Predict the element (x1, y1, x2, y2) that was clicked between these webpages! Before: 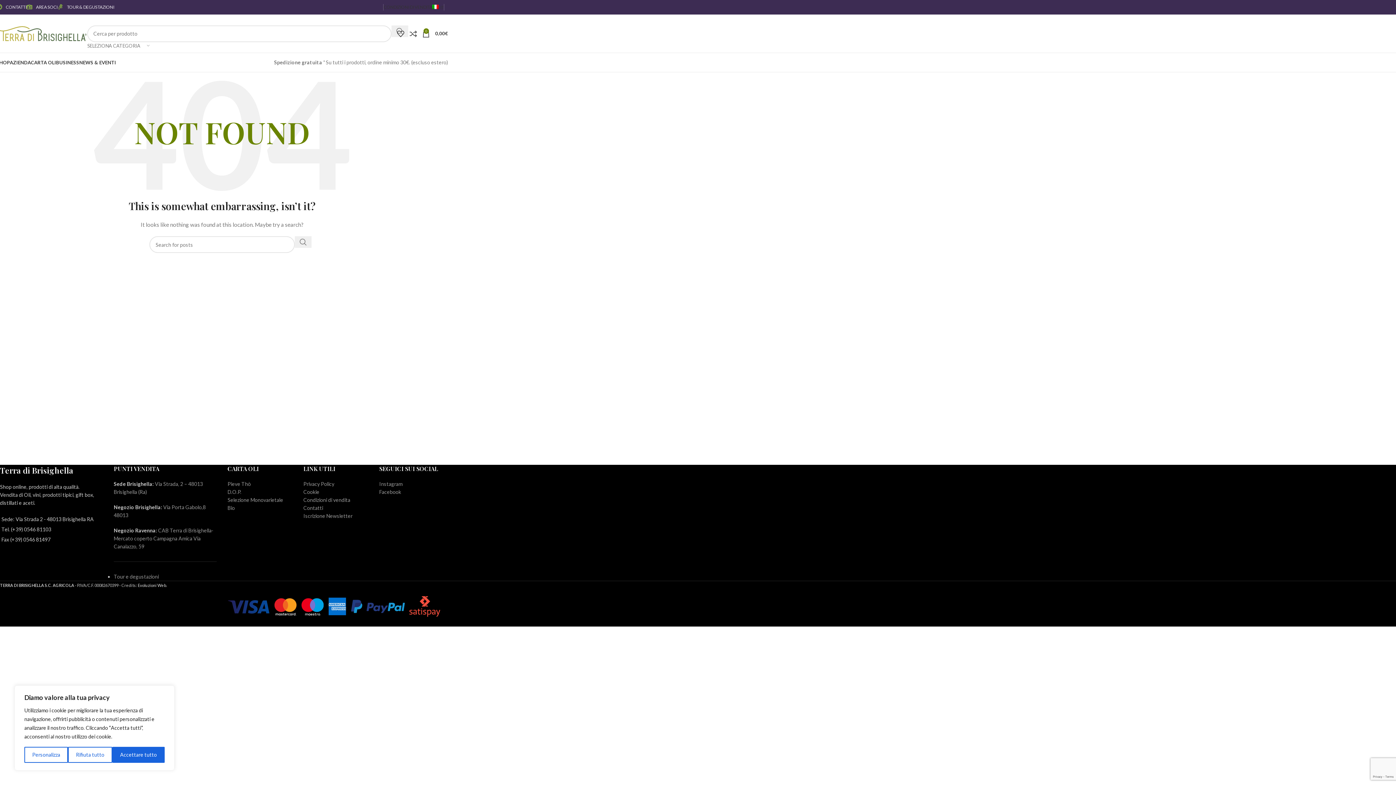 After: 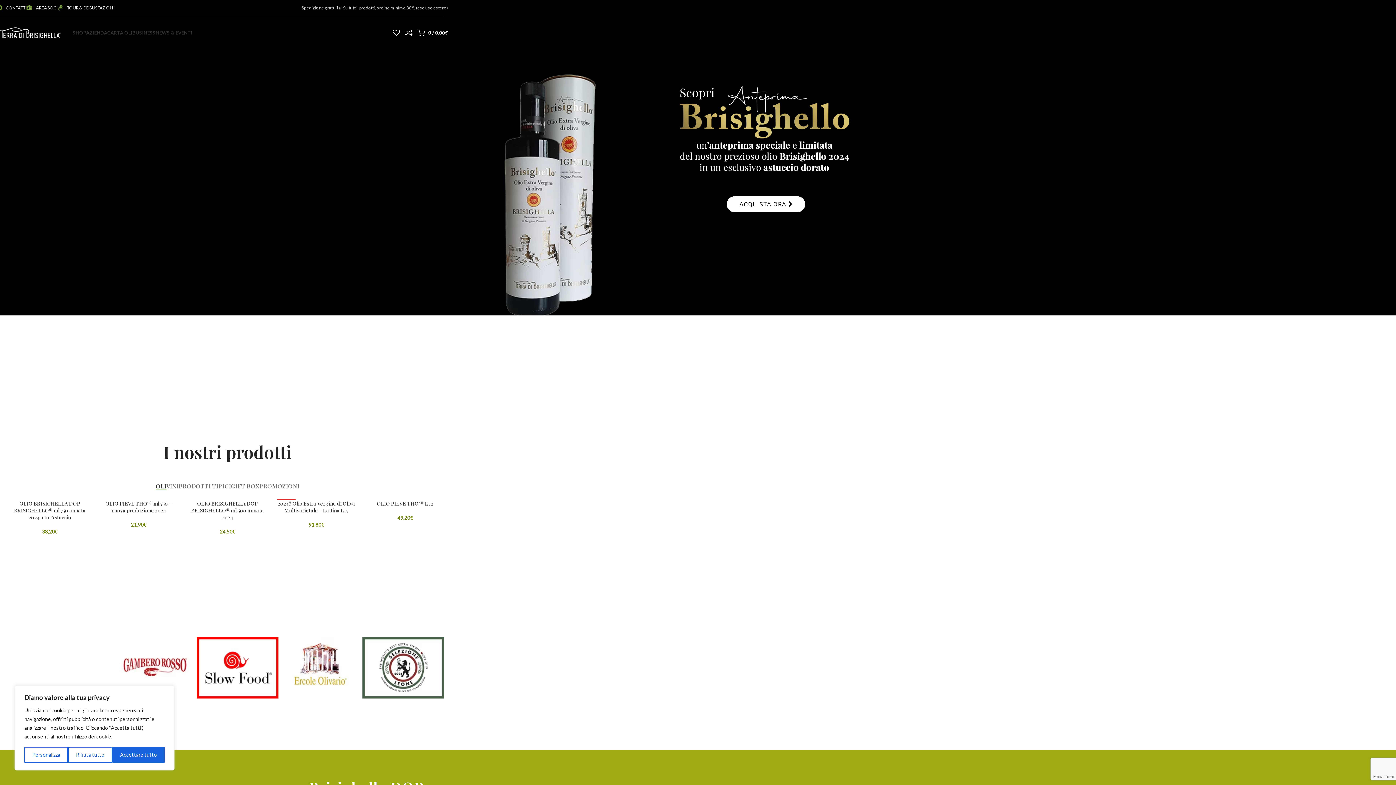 Action: bbox: (432, 0, 444, 14) label: IT